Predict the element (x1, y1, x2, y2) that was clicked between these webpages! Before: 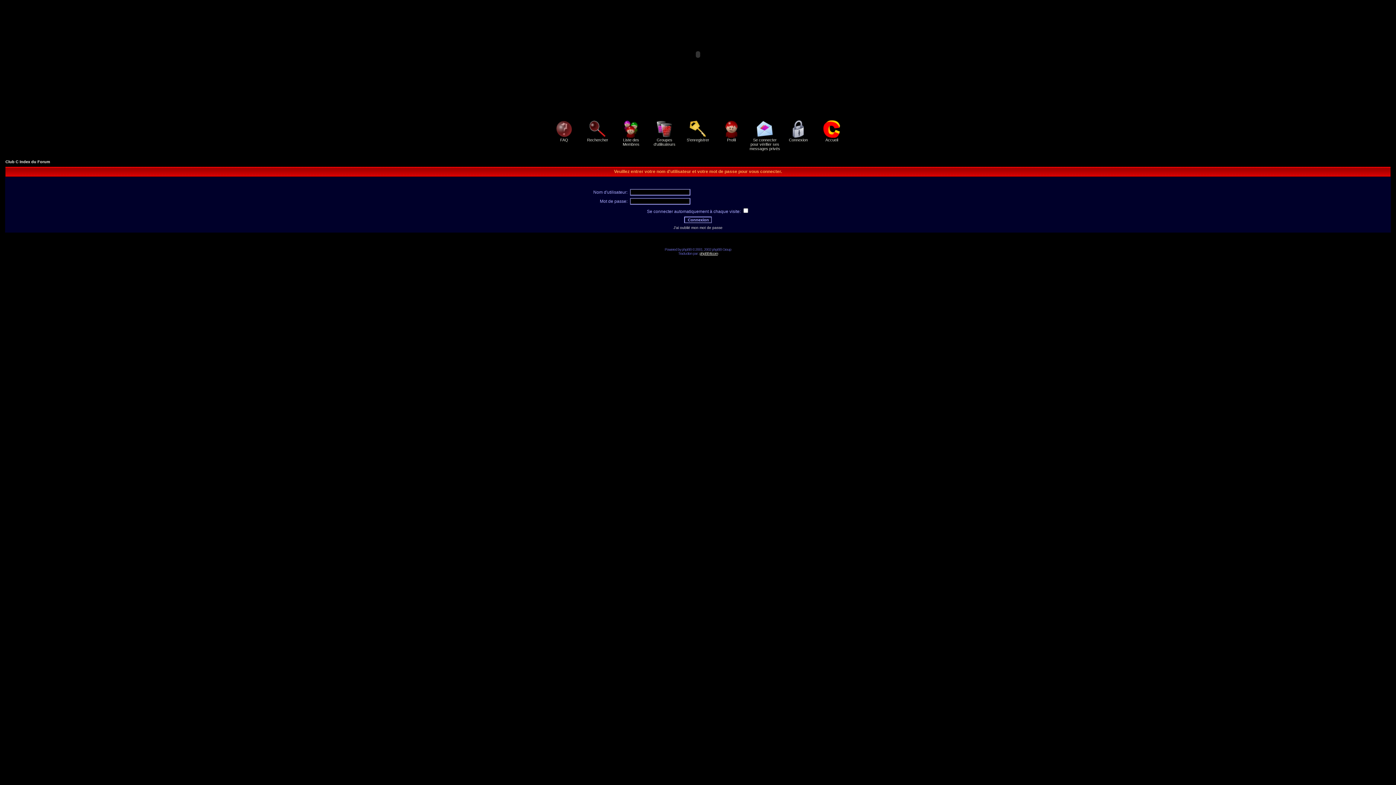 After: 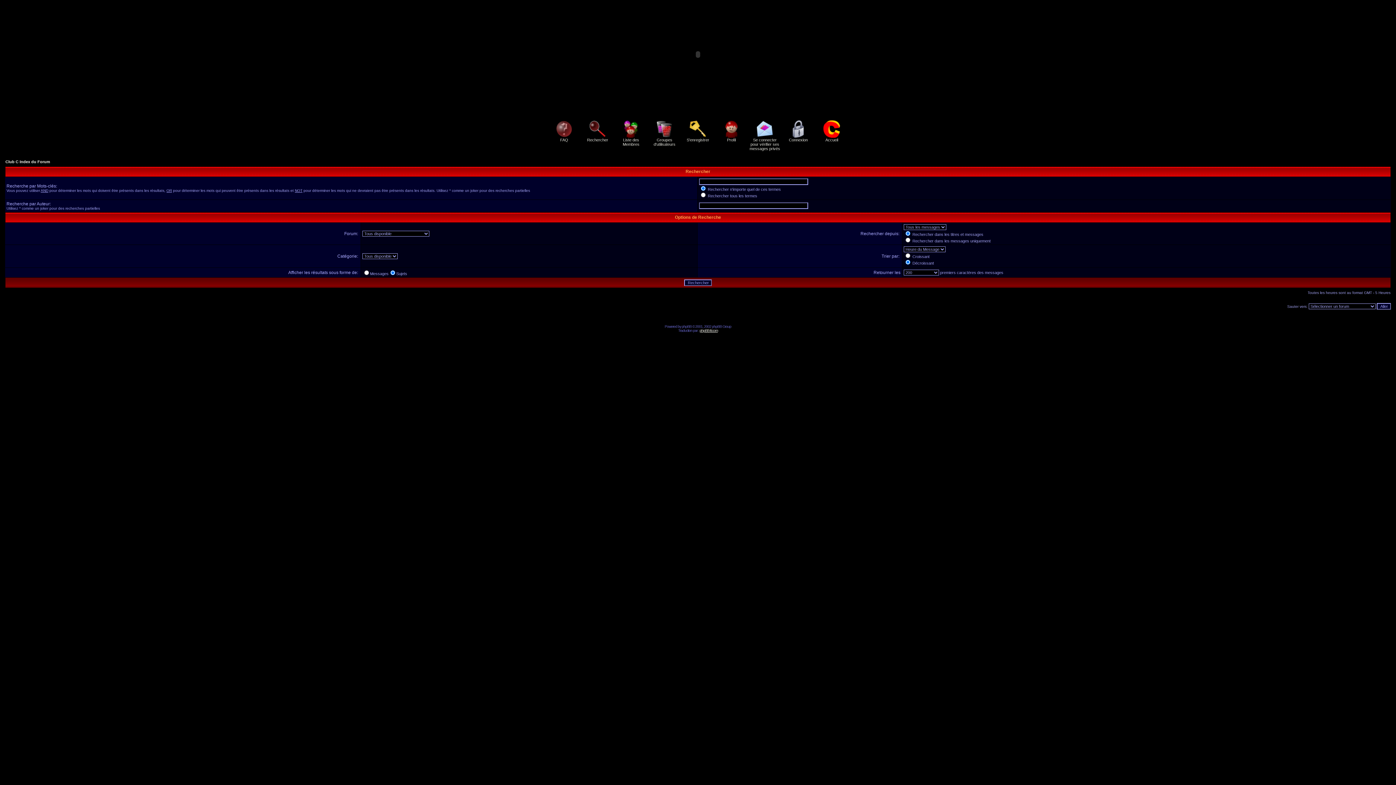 Action: bbox: (587, 134, 608, 142) label: 
Rechercher